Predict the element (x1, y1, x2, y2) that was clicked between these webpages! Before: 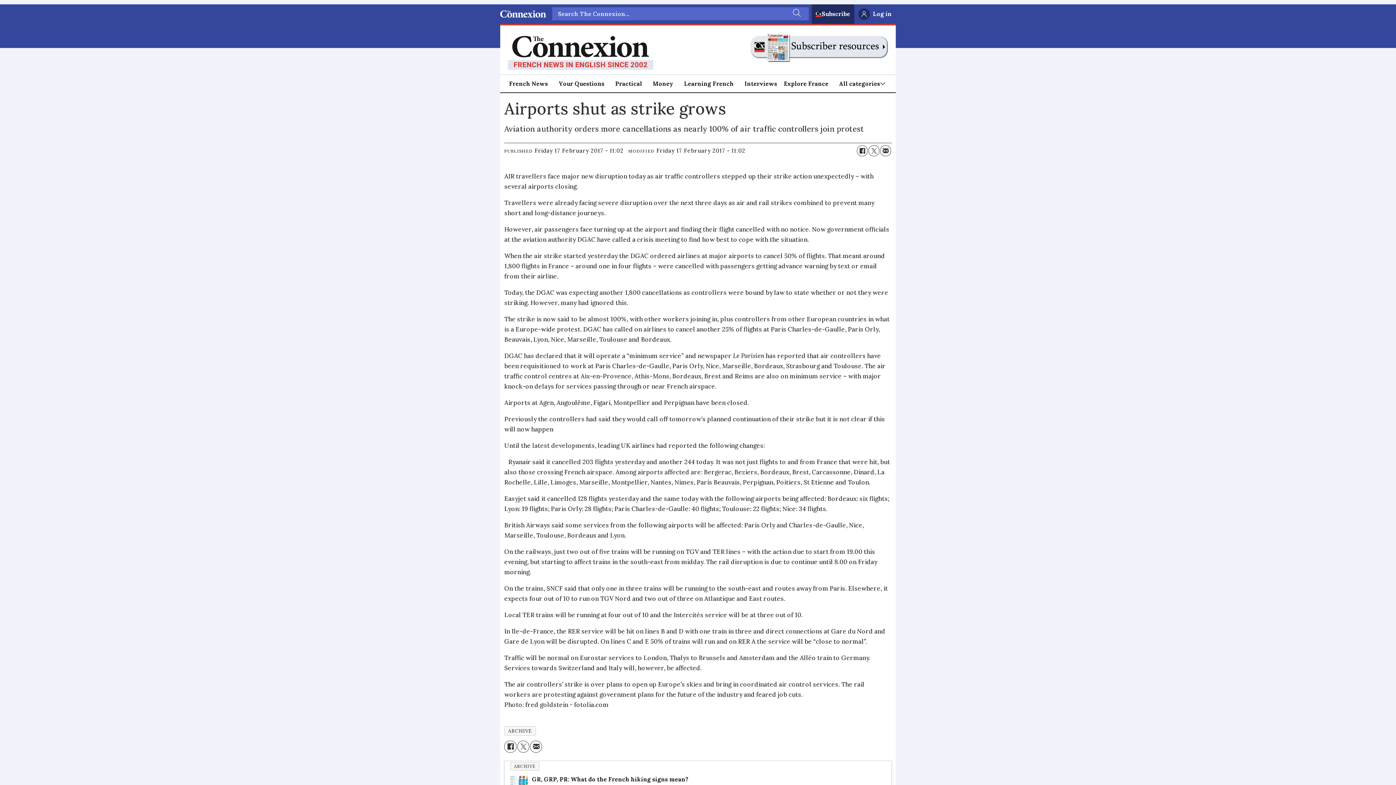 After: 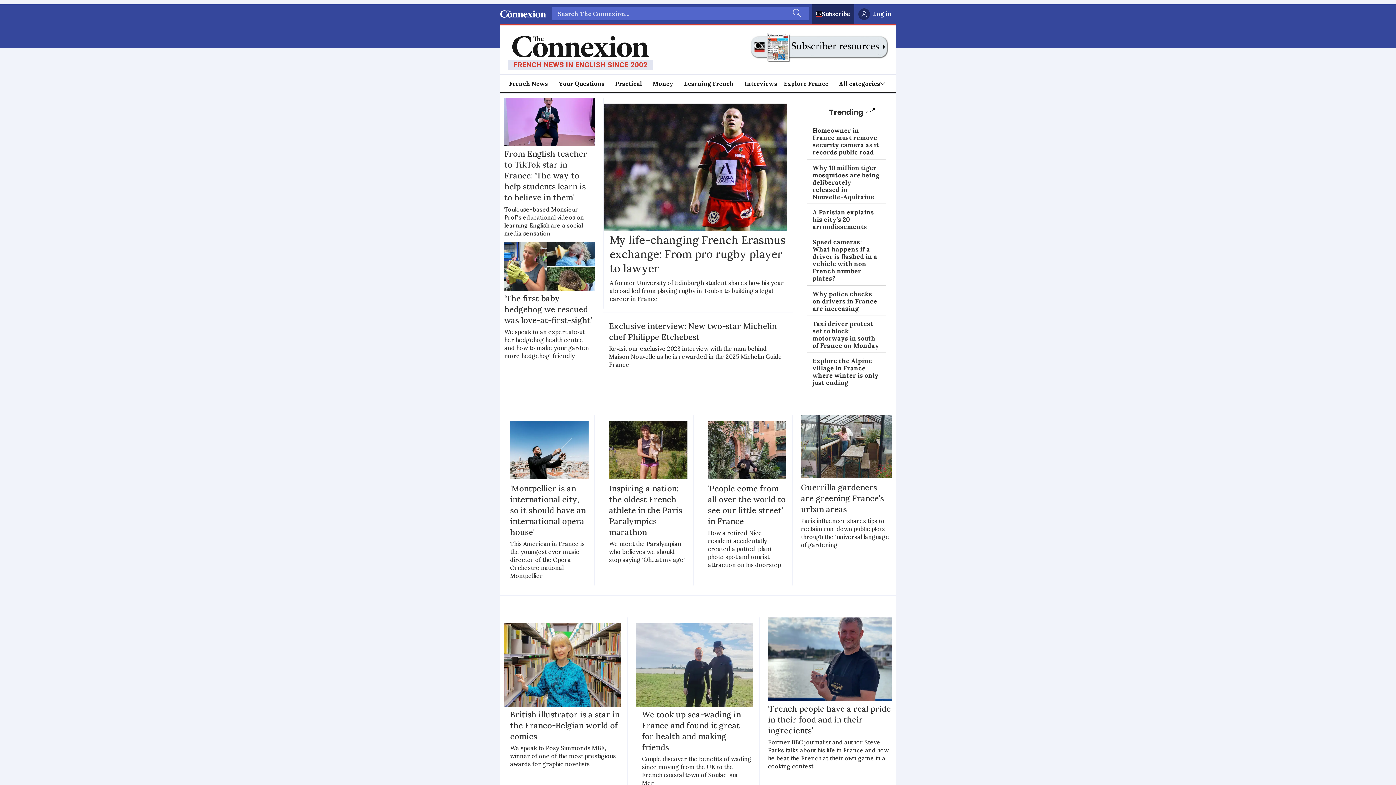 Action: label: Interviews bbox: (744, 78, 777, 88)